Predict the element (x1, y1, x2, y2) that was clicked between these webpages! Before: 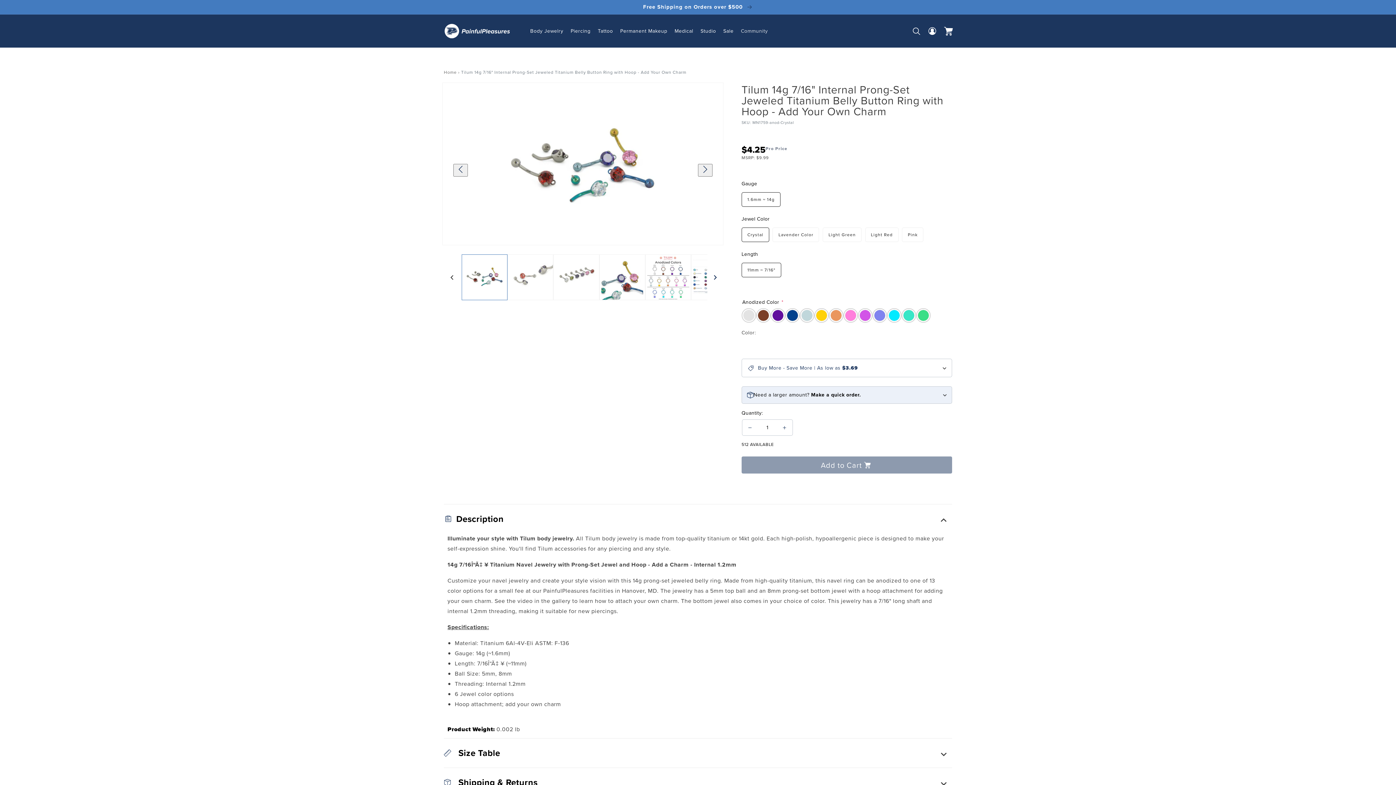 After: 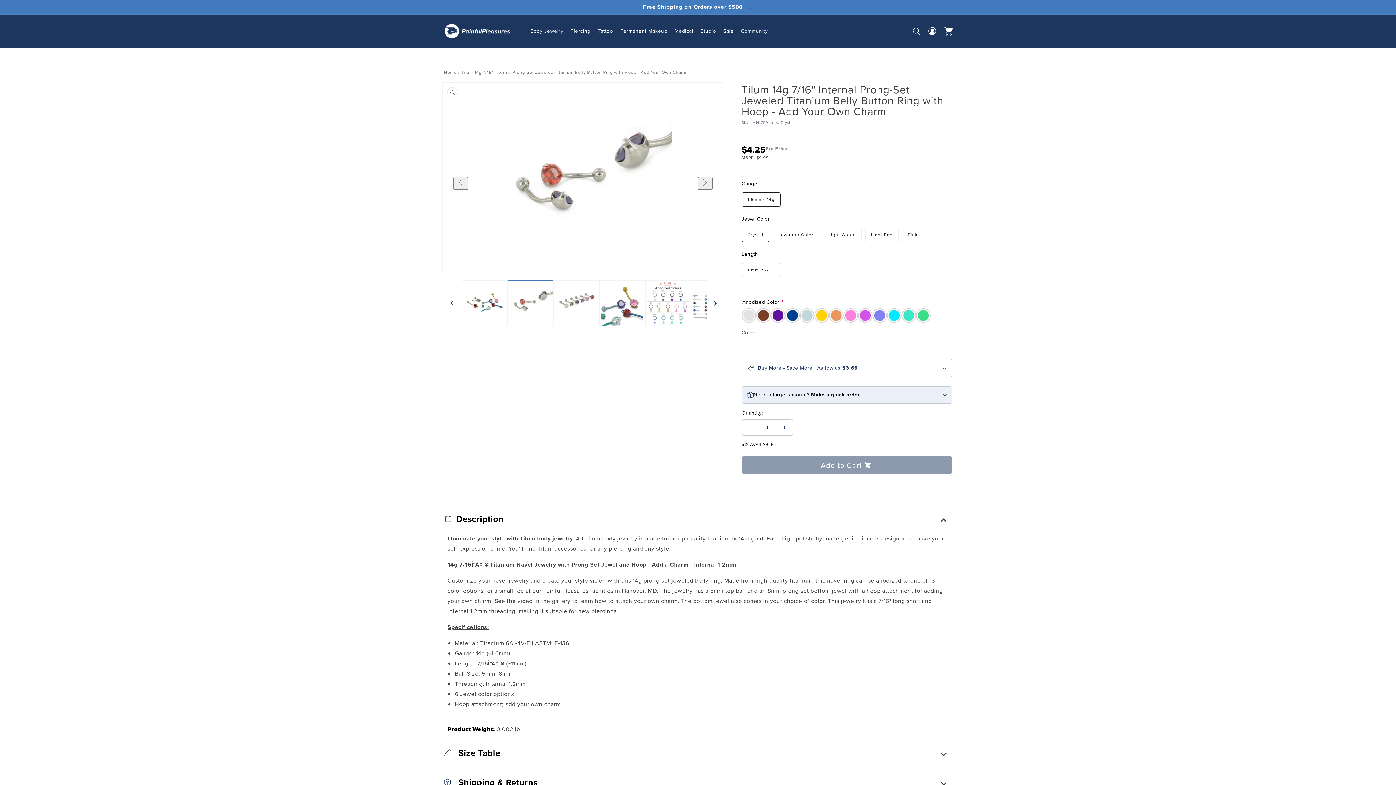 Action: bbox: (698, 163, 712, 176) label: Slide right